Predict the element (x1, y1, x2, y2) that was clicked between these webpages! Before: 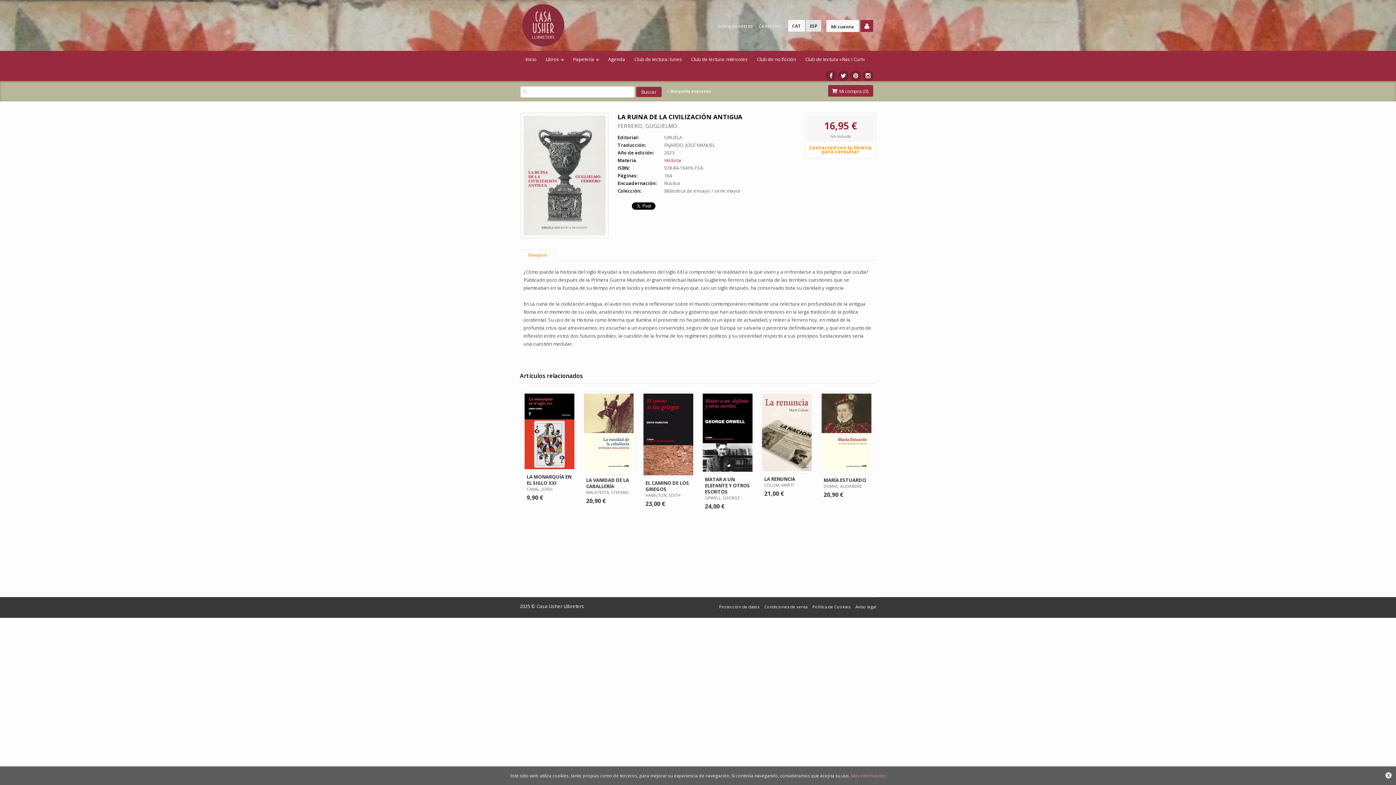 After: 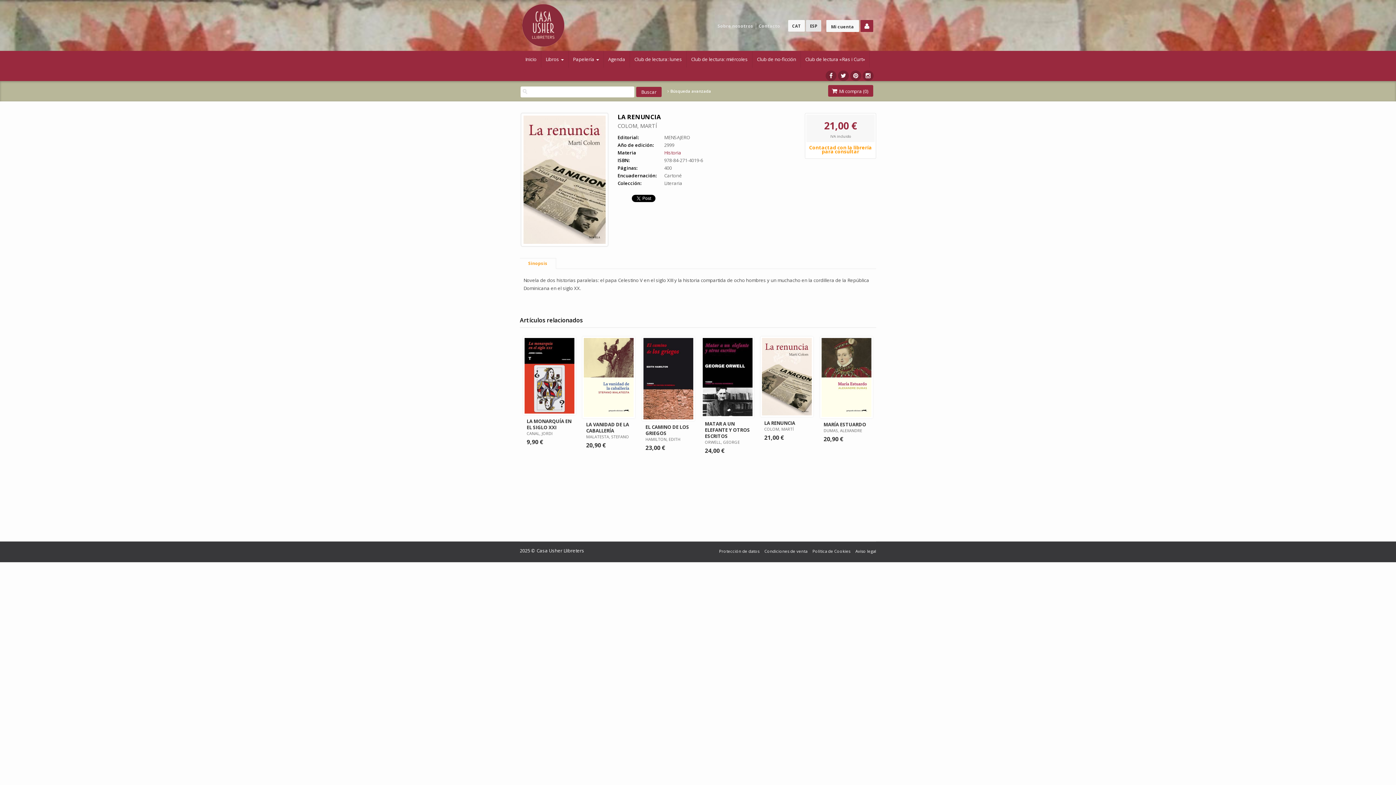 Action: label: LA RENUNCIA bbox: (764, 475, 795, 482)